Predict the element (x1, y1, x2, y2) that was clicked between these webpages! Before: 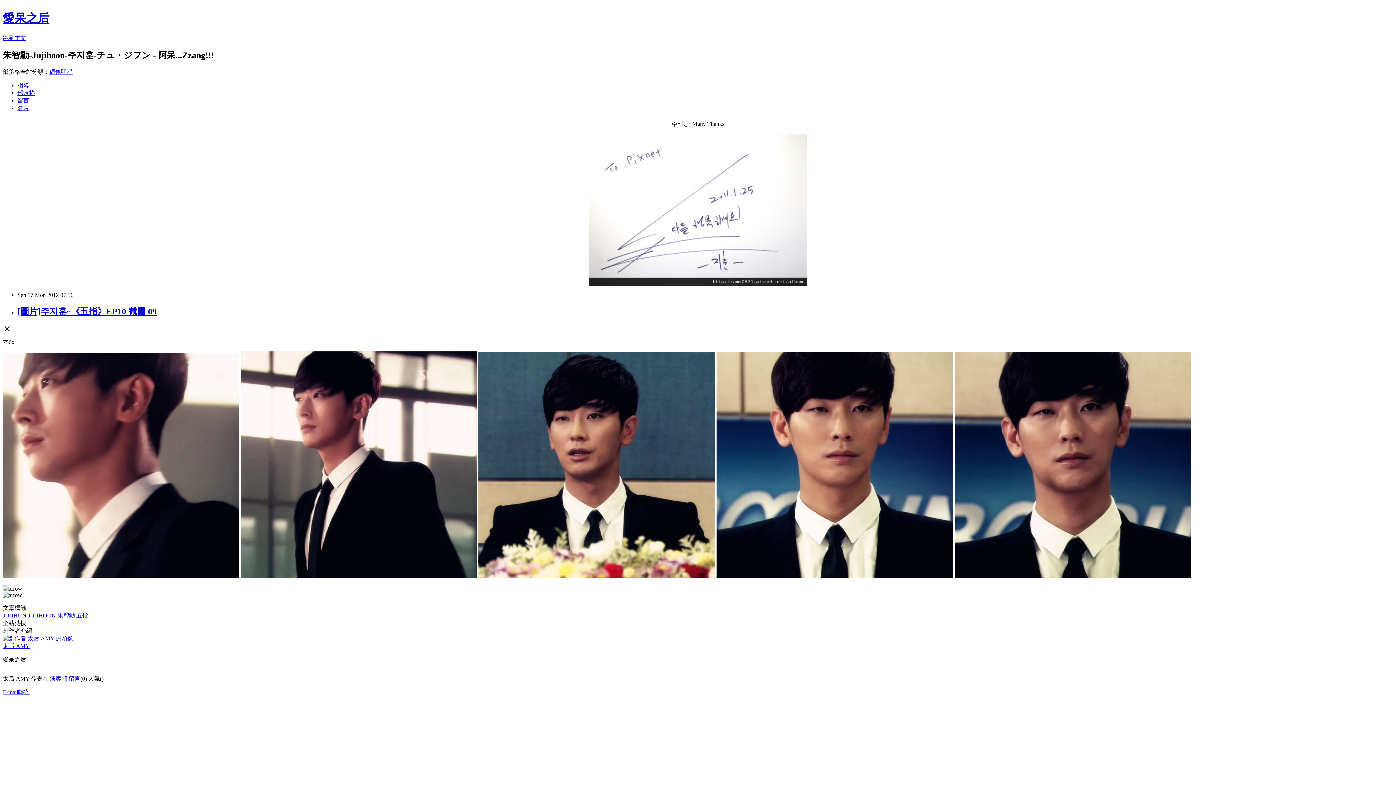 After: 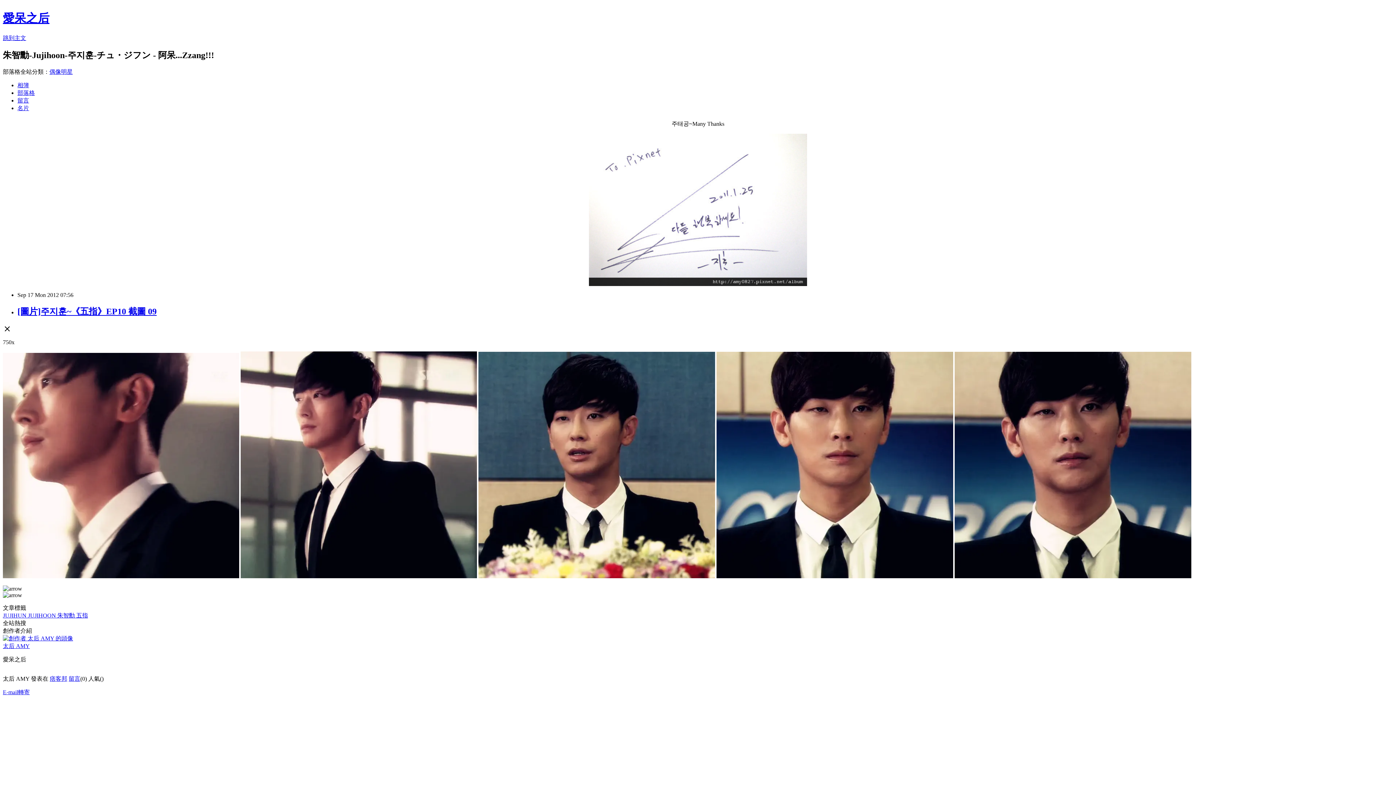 Action: label: 五指 bbox: (76, 612, 88, 618)